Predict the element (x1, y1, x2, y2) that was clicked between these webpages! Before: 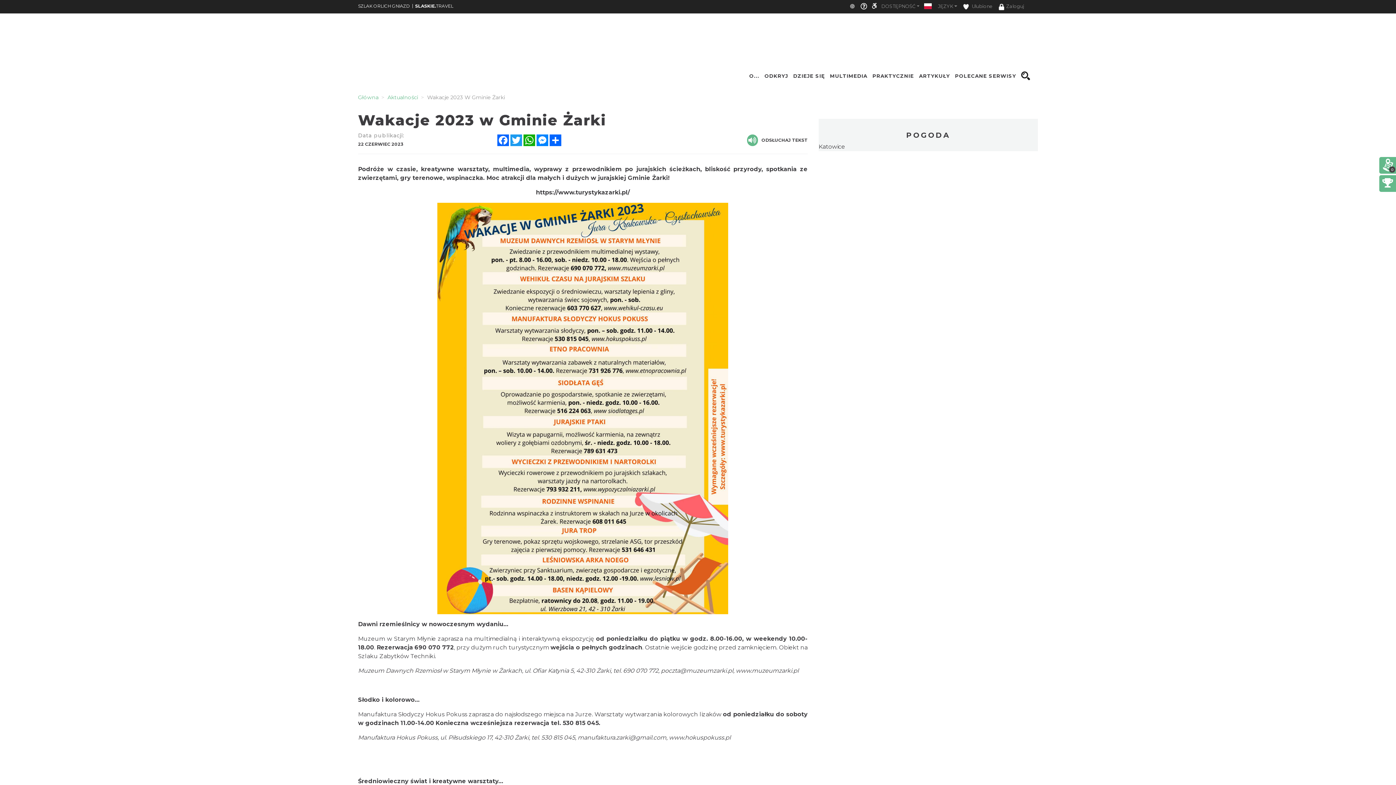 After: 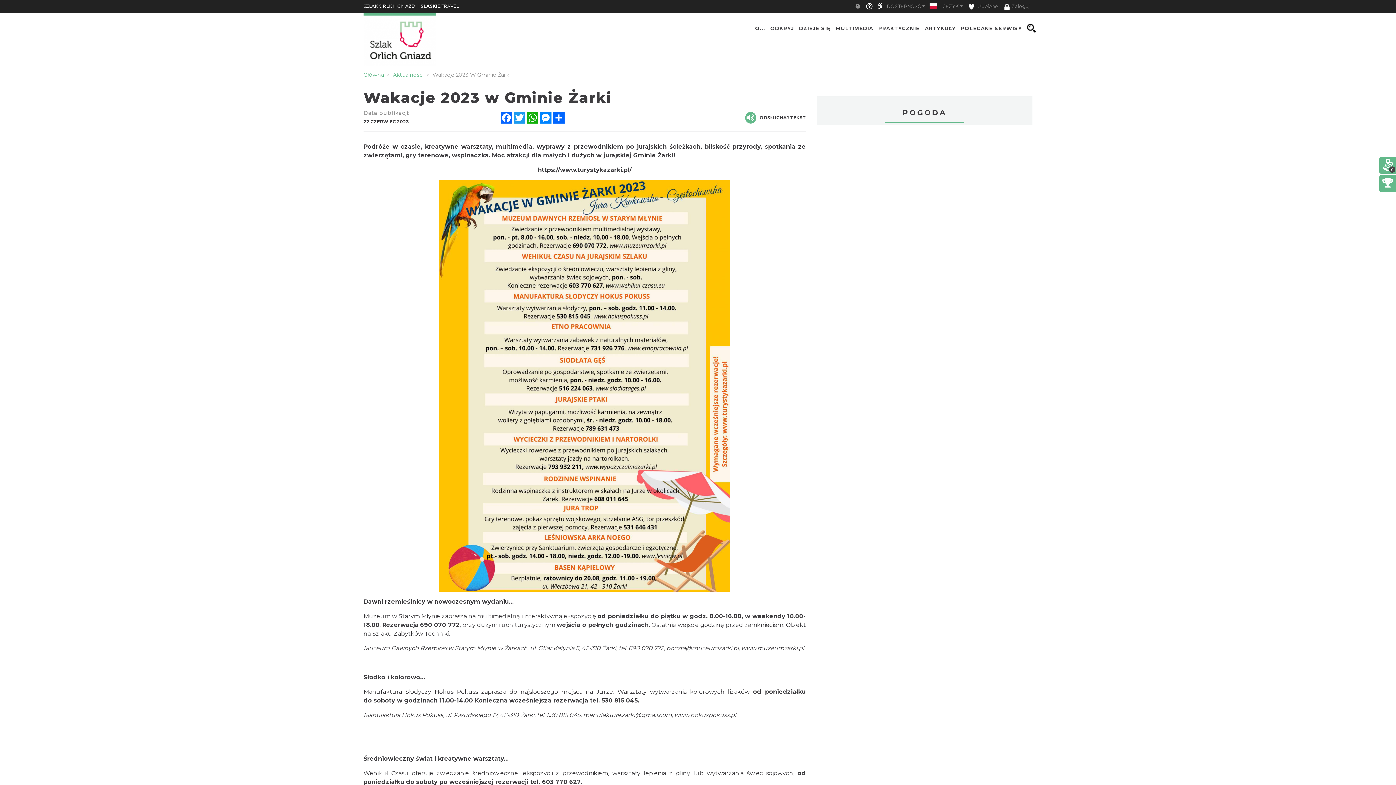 Action: bbox: (953, 68, 1018, 83) label: POLECANE SERWISY